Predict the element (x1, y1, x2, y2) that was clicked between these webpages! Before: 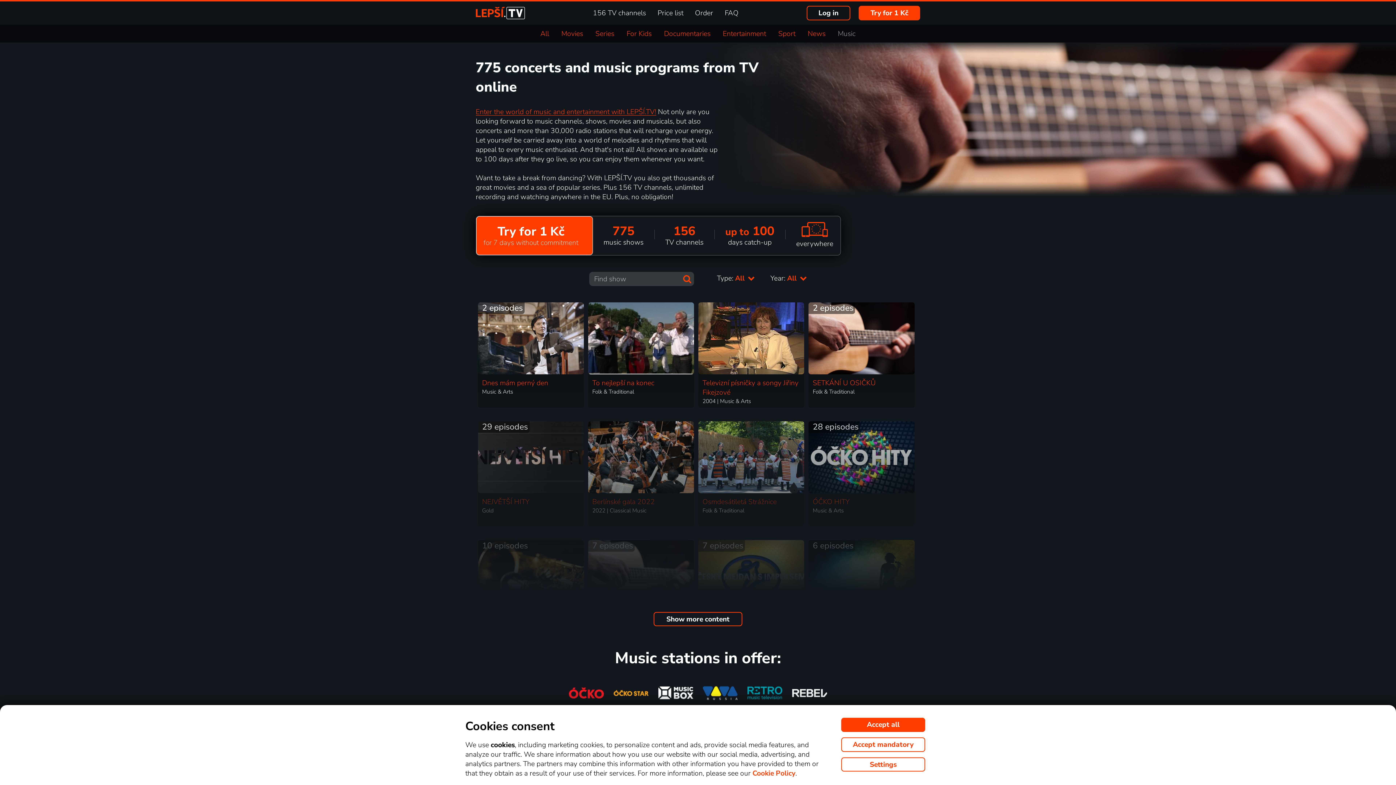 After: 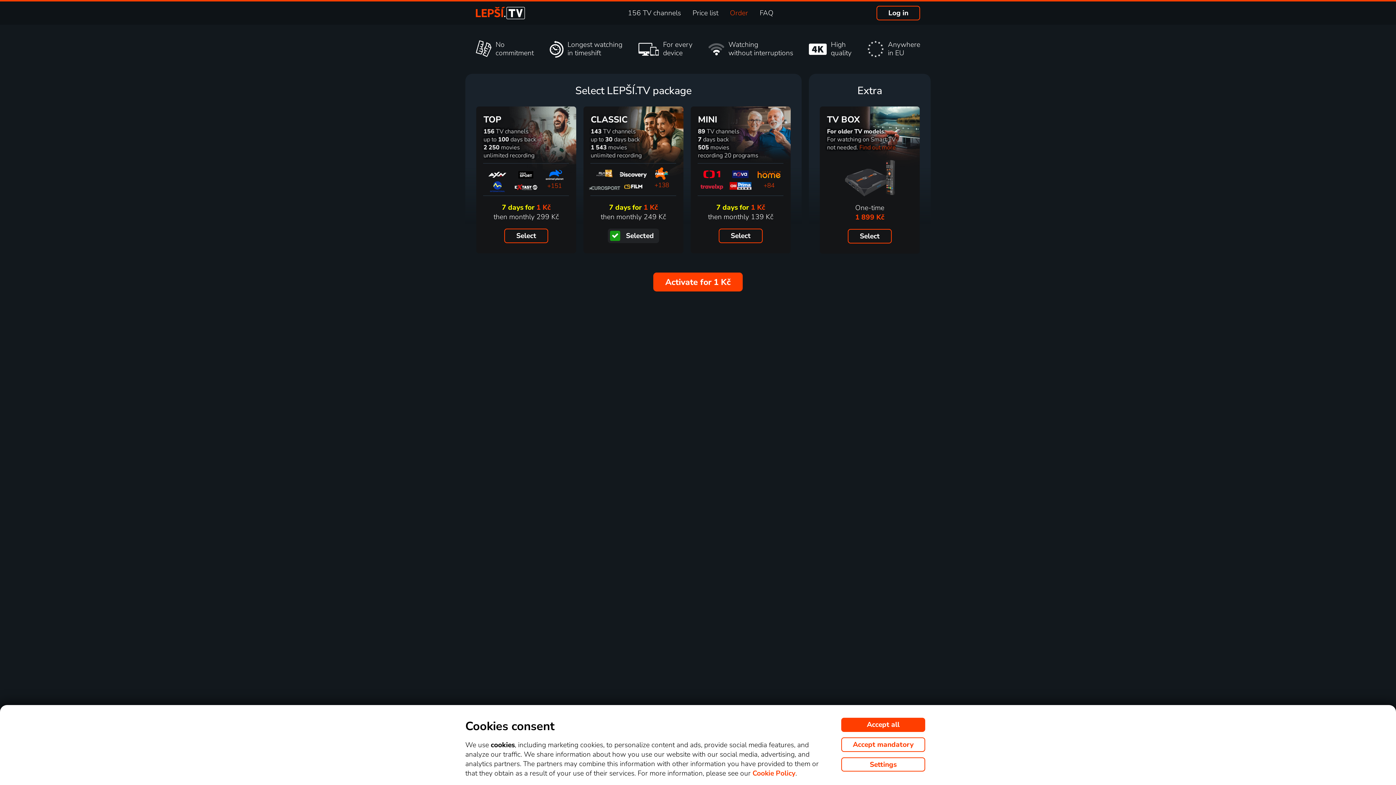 Action: bbox: (475, 215, 841, 255) label: Try for 1 Kč
for 7 days without commitment	775
music shows		156
TV channels		up to 100
days catch-up		
everywhere